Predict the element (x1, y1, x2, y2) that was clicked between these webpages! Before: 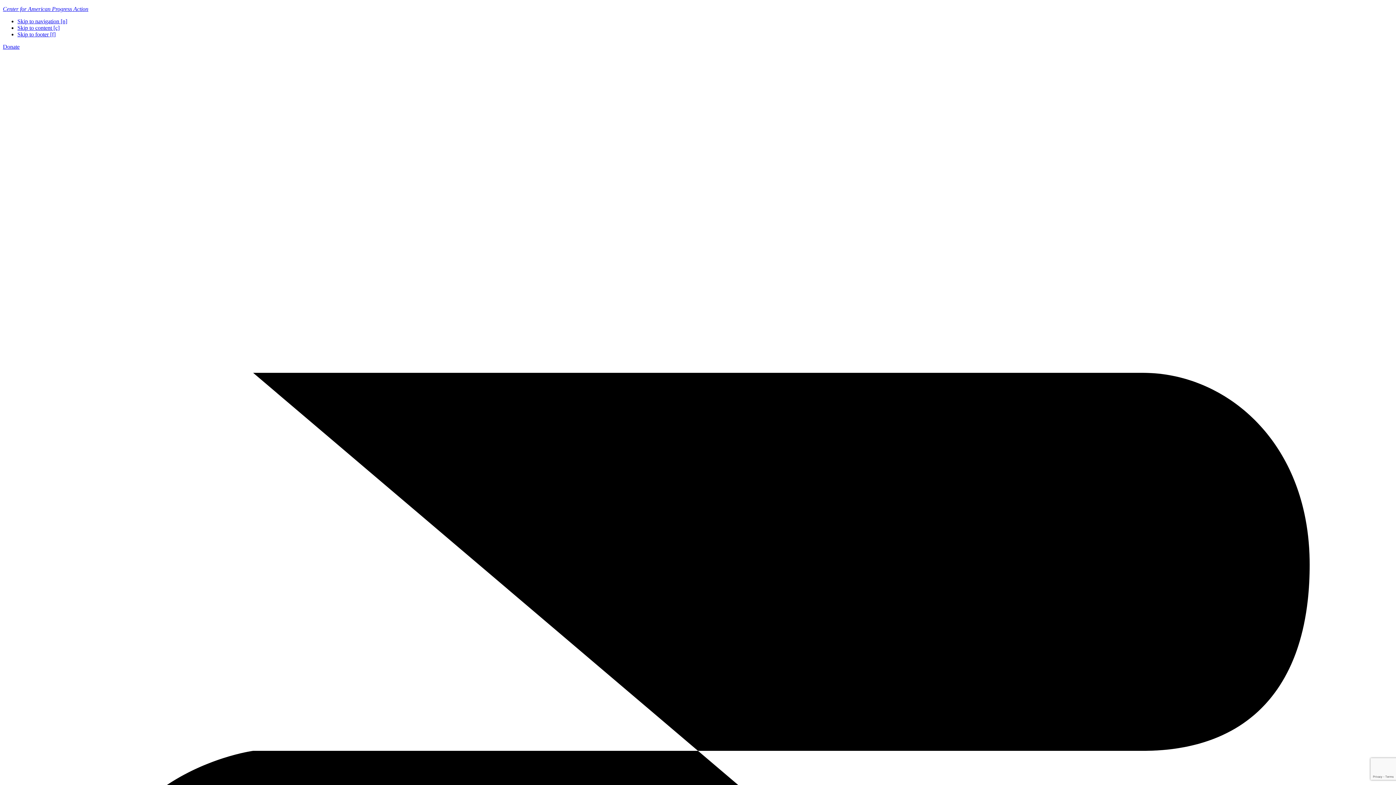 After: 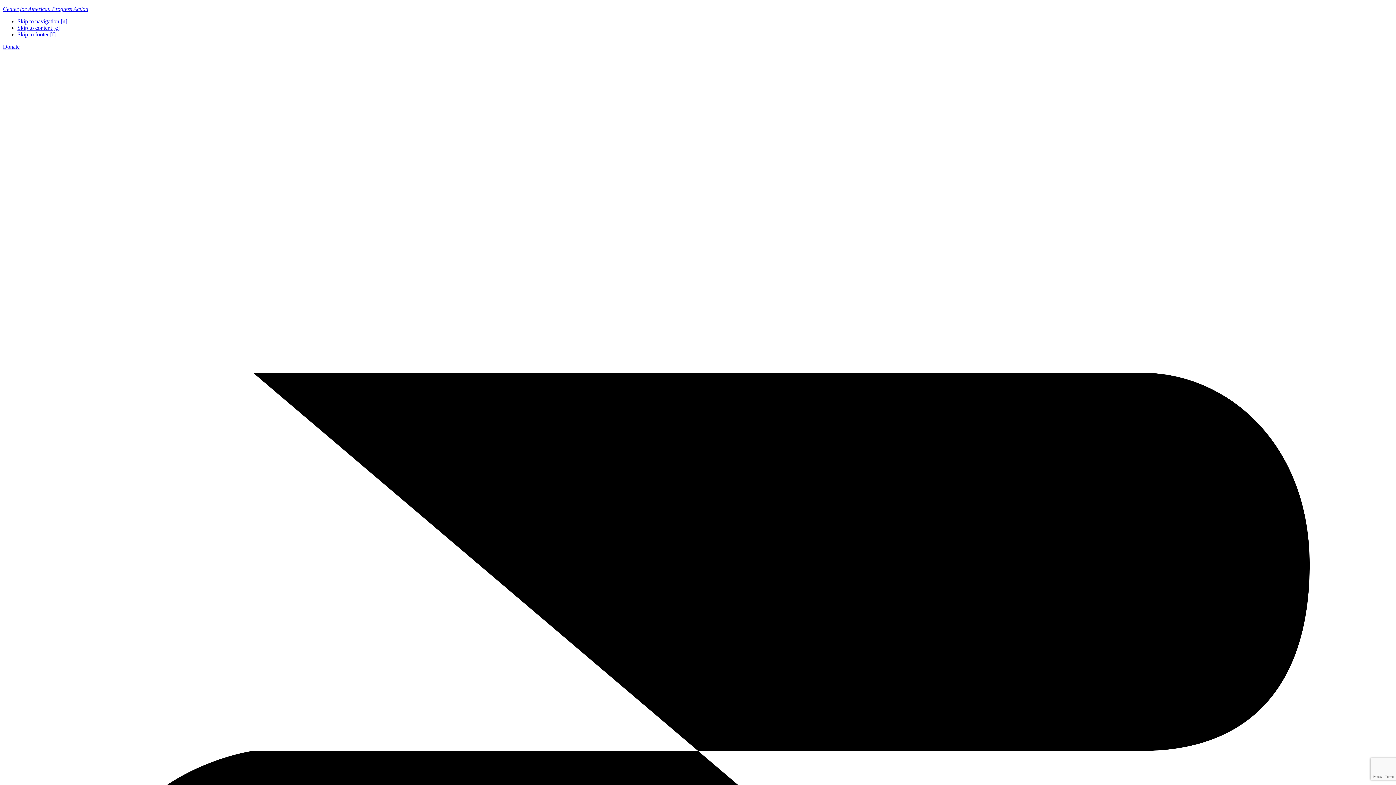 Action: bbox: (2, 43, 19, 49) label: Donate